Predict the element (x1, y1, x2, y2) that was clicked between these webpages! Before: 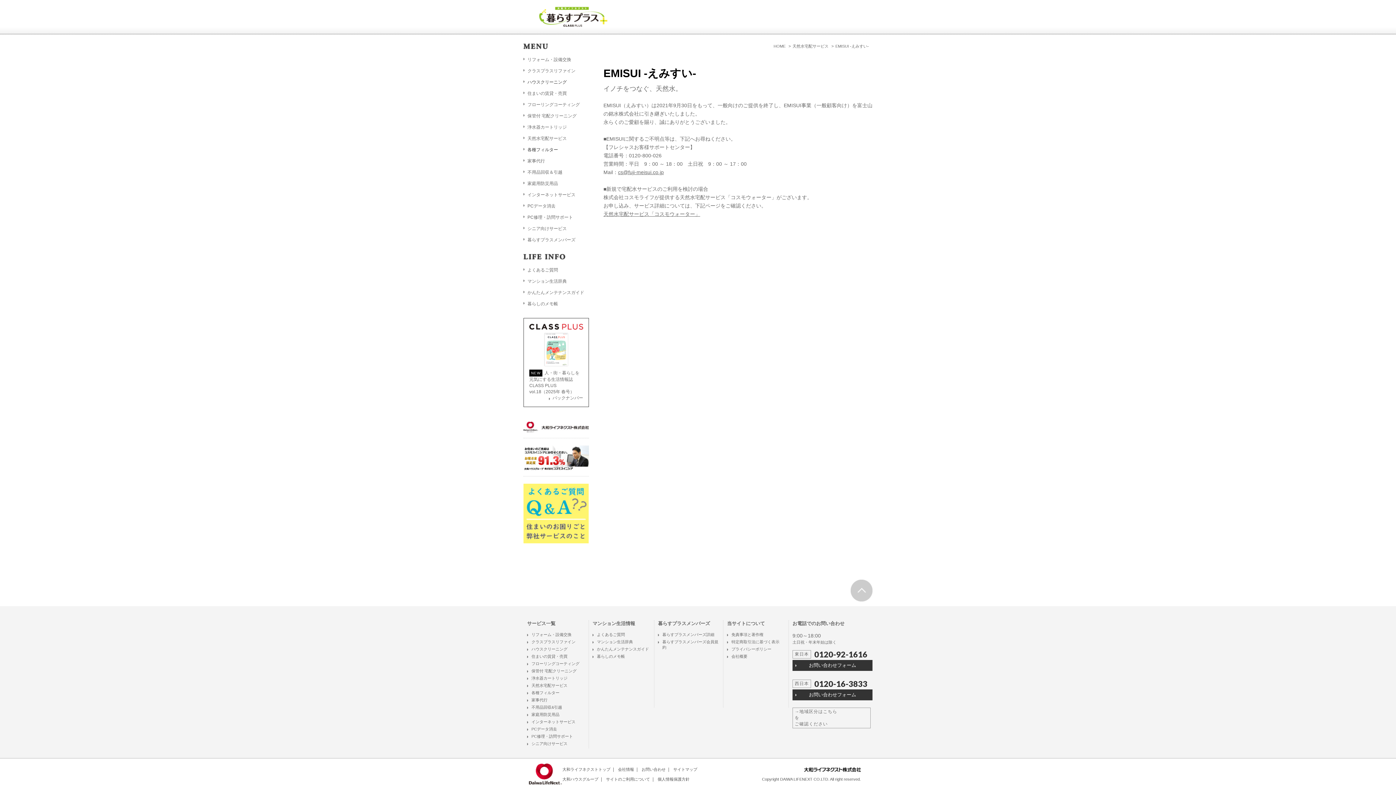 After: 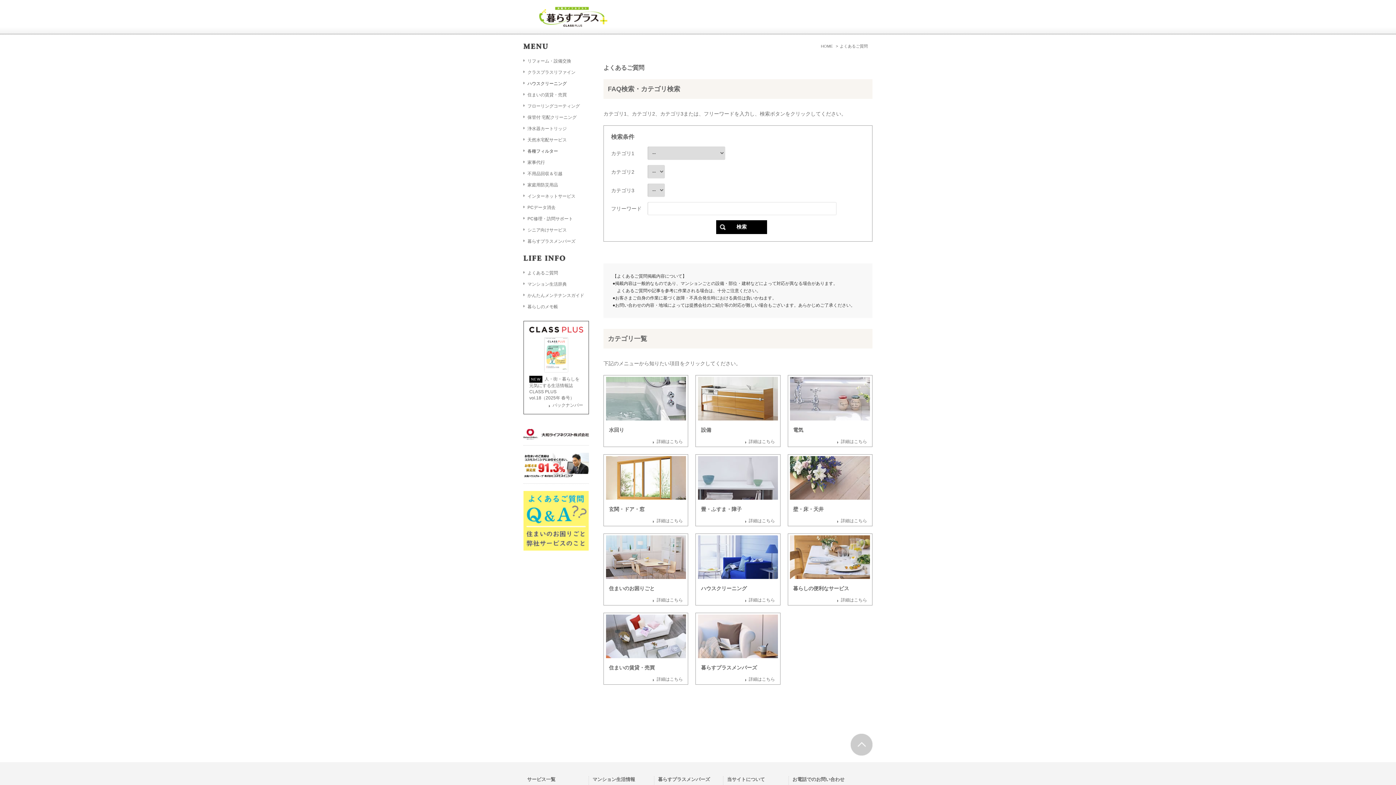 Action: label: よくあるご質問 bbox: (527, 267, 558, 272)